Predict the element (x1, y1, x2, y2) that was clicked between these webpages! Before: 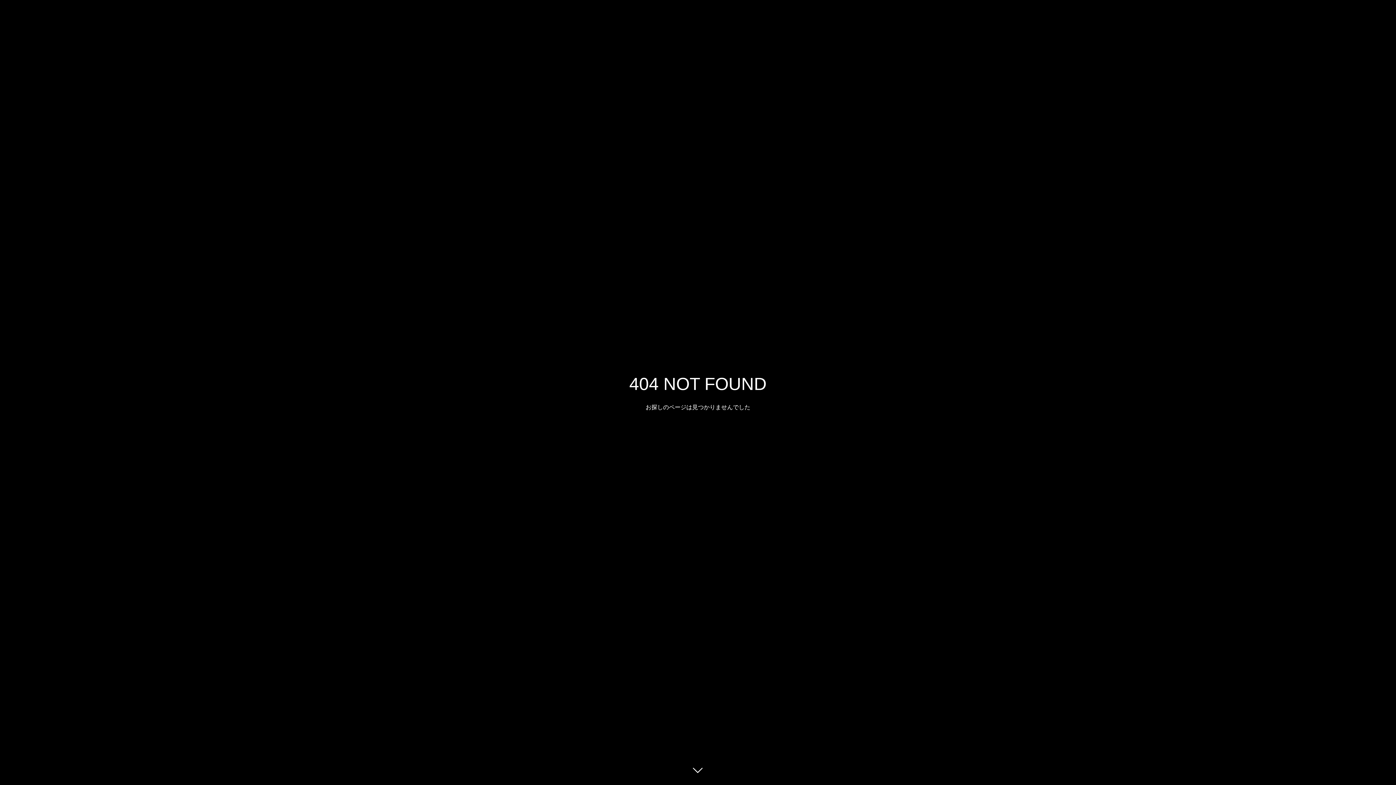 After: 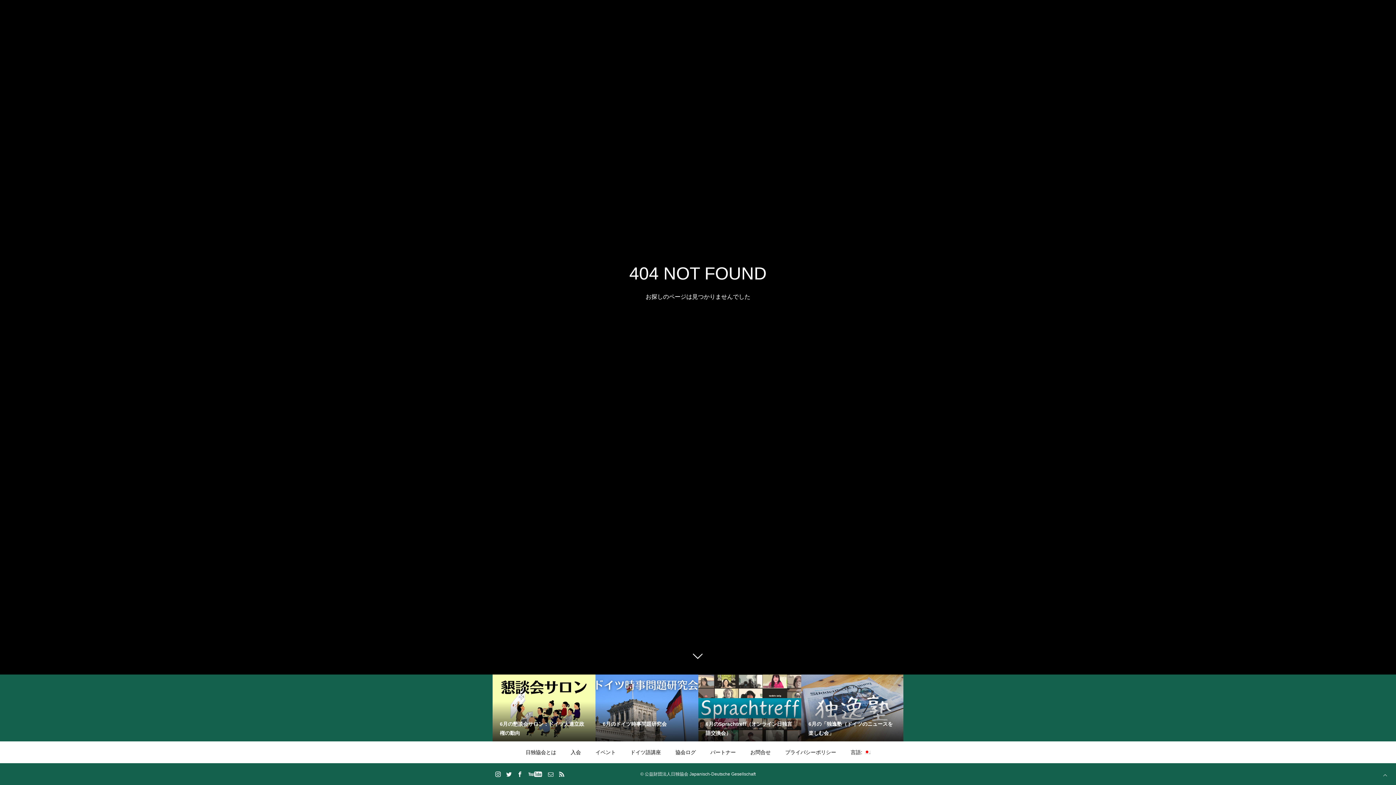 Action: bbox: (687, 760, 709, 781)